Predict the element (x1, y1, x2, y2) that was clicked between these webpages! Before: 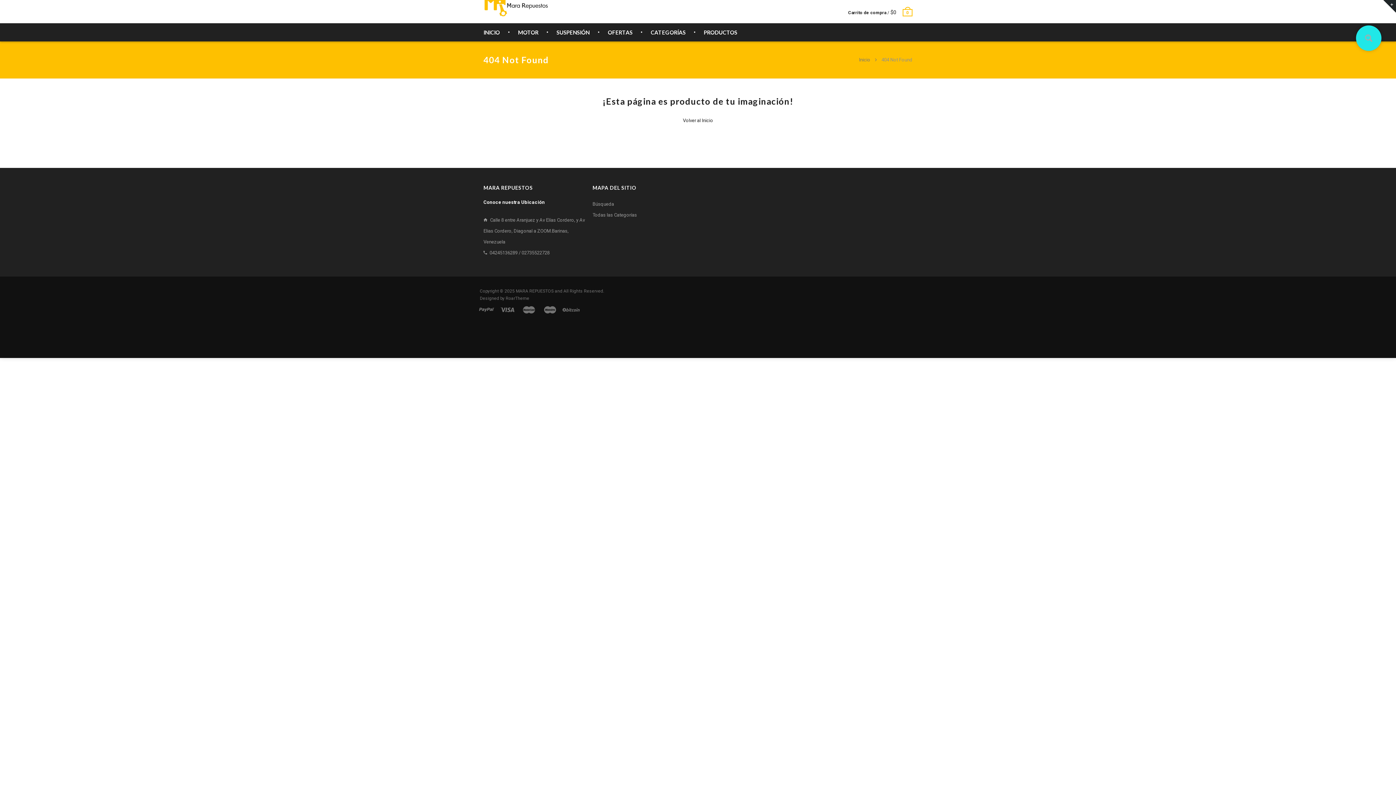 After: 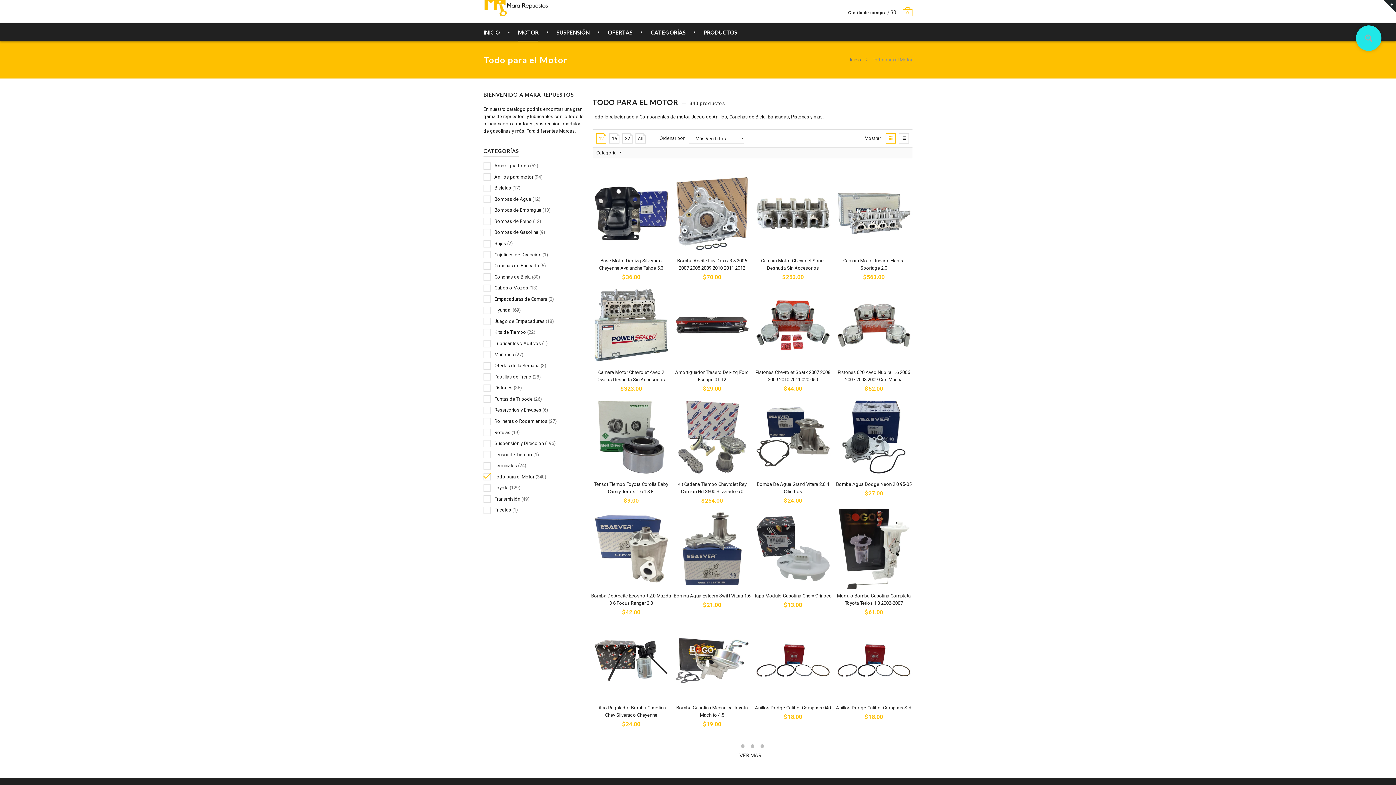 Action: bbox: (518, 23, 538, 41) label: MOTOR